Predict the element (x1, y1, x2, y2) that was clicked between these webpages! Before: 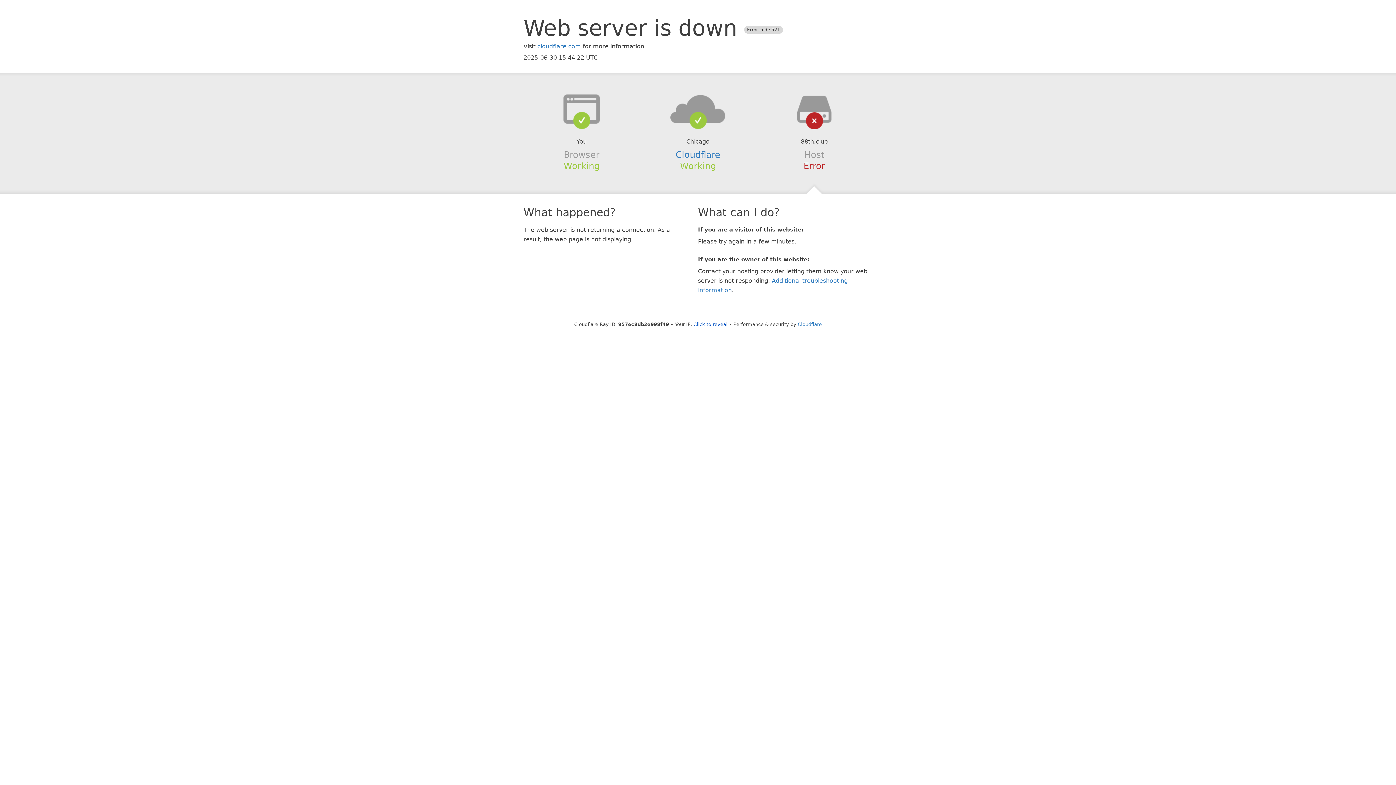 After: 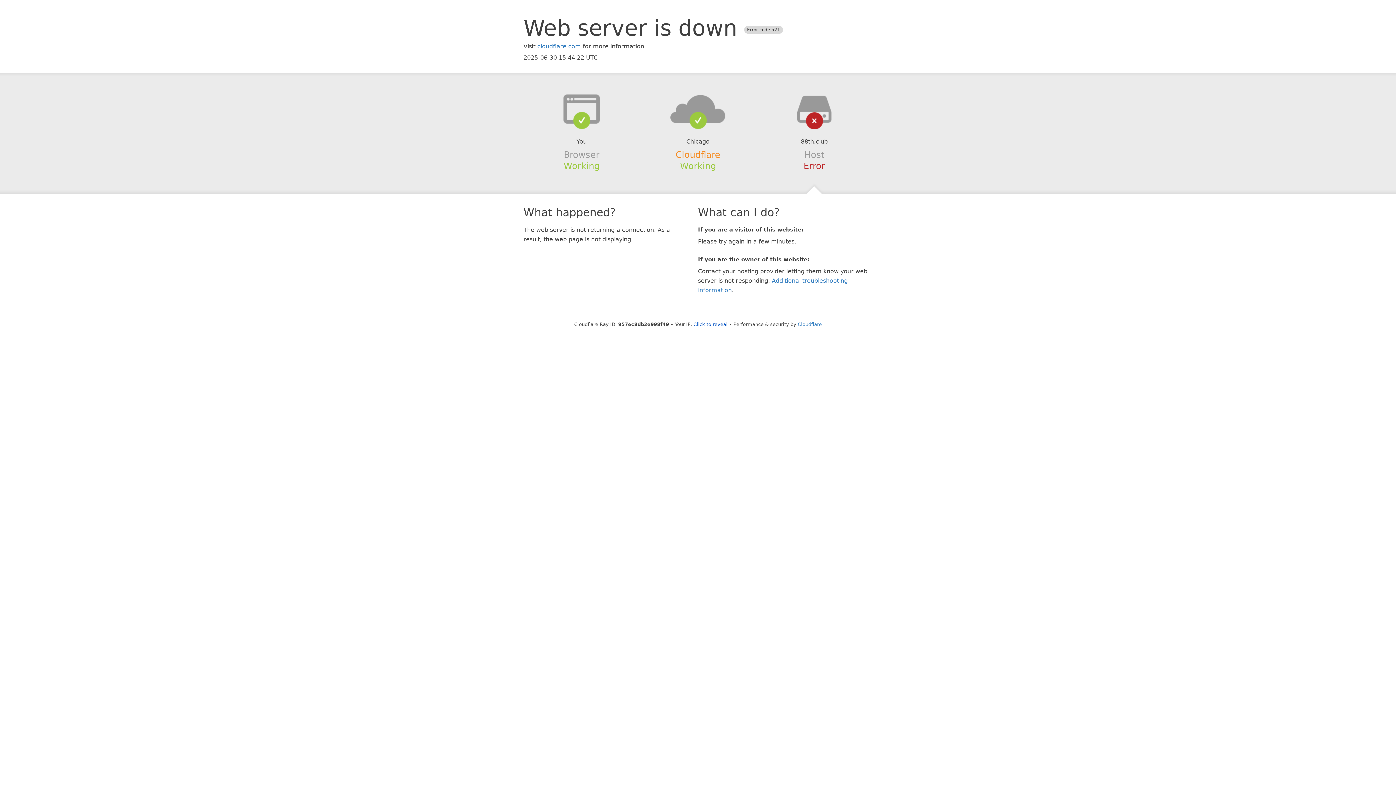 Action: bbox: (675, 149, 720, 159) label: Cloudflare